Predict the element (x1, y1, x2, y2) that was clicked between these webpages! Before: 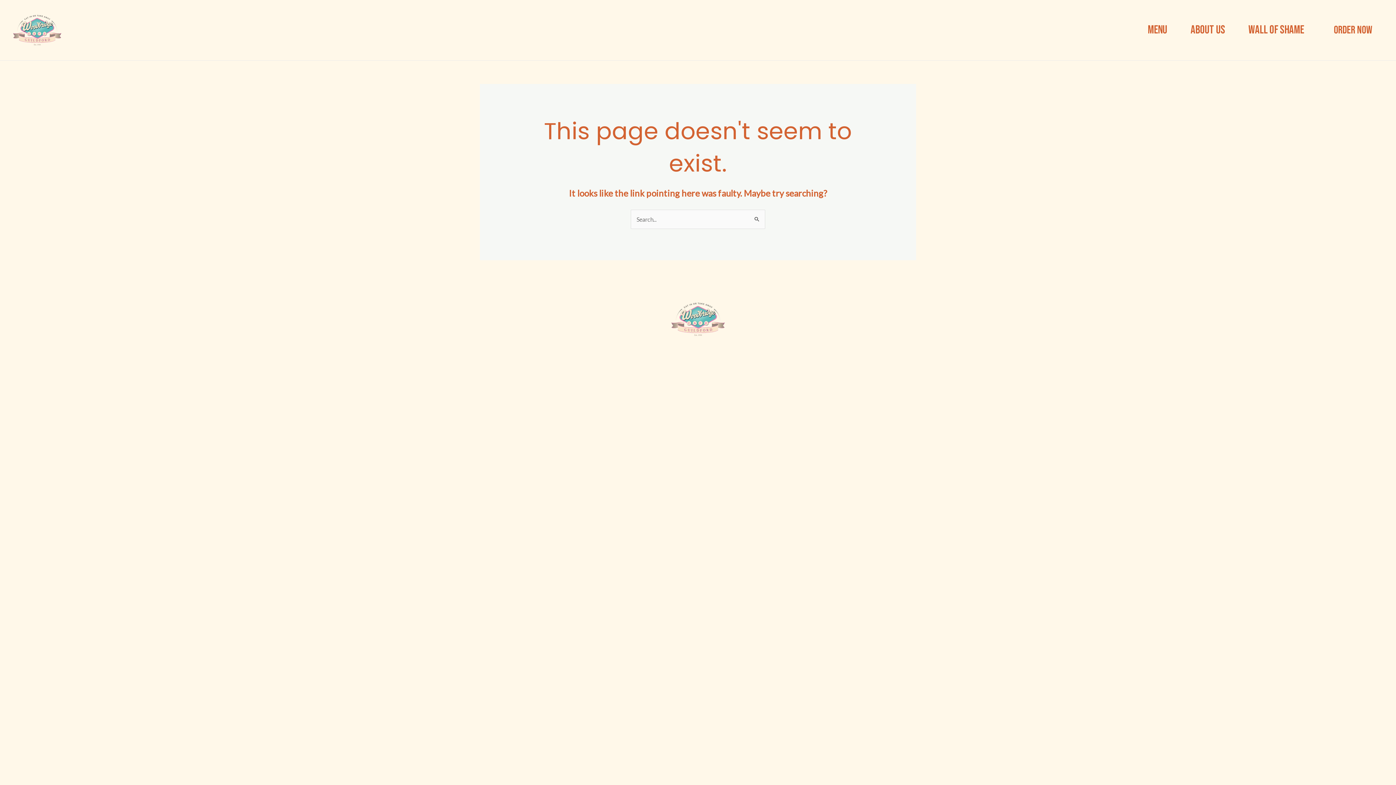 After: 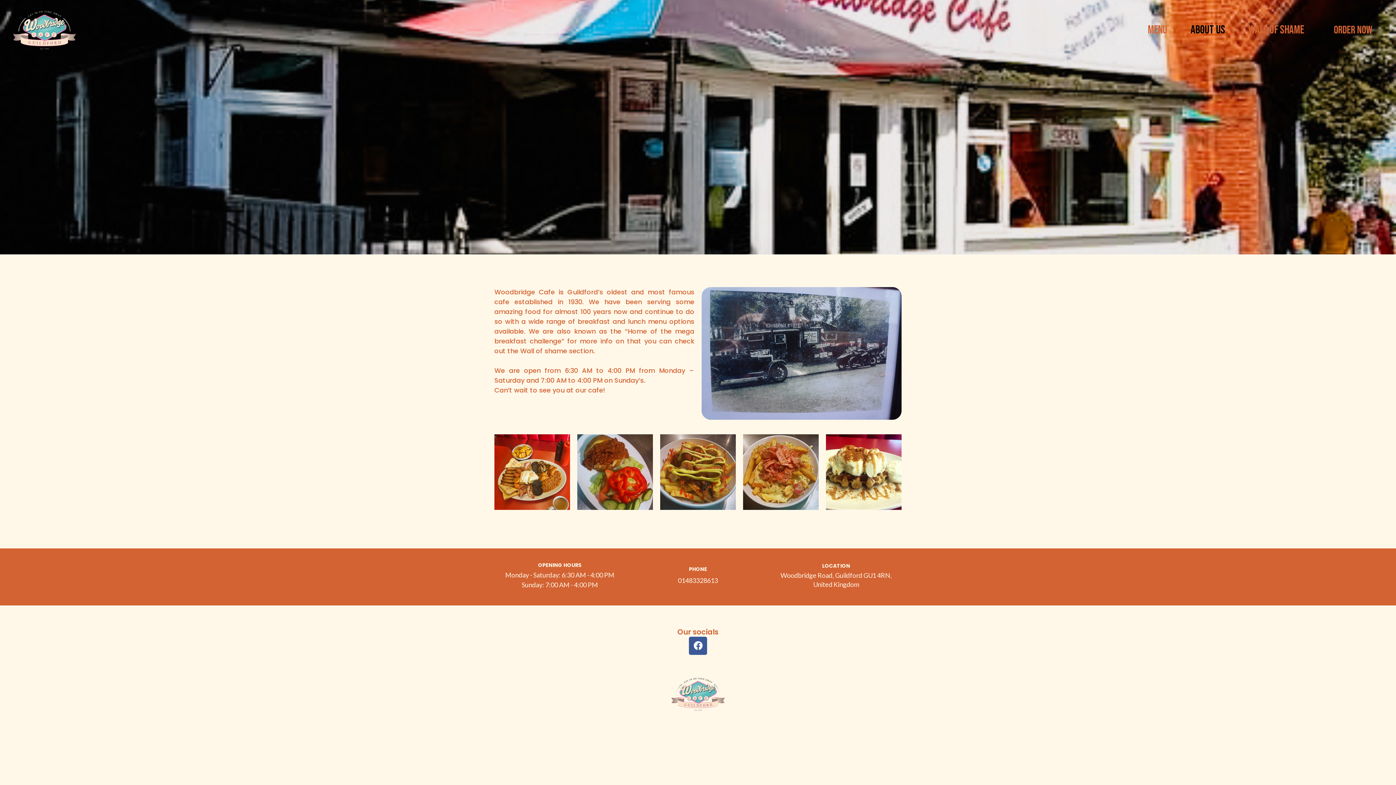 Action: bbox: (1179, 0, 1237, 60) label: About Us